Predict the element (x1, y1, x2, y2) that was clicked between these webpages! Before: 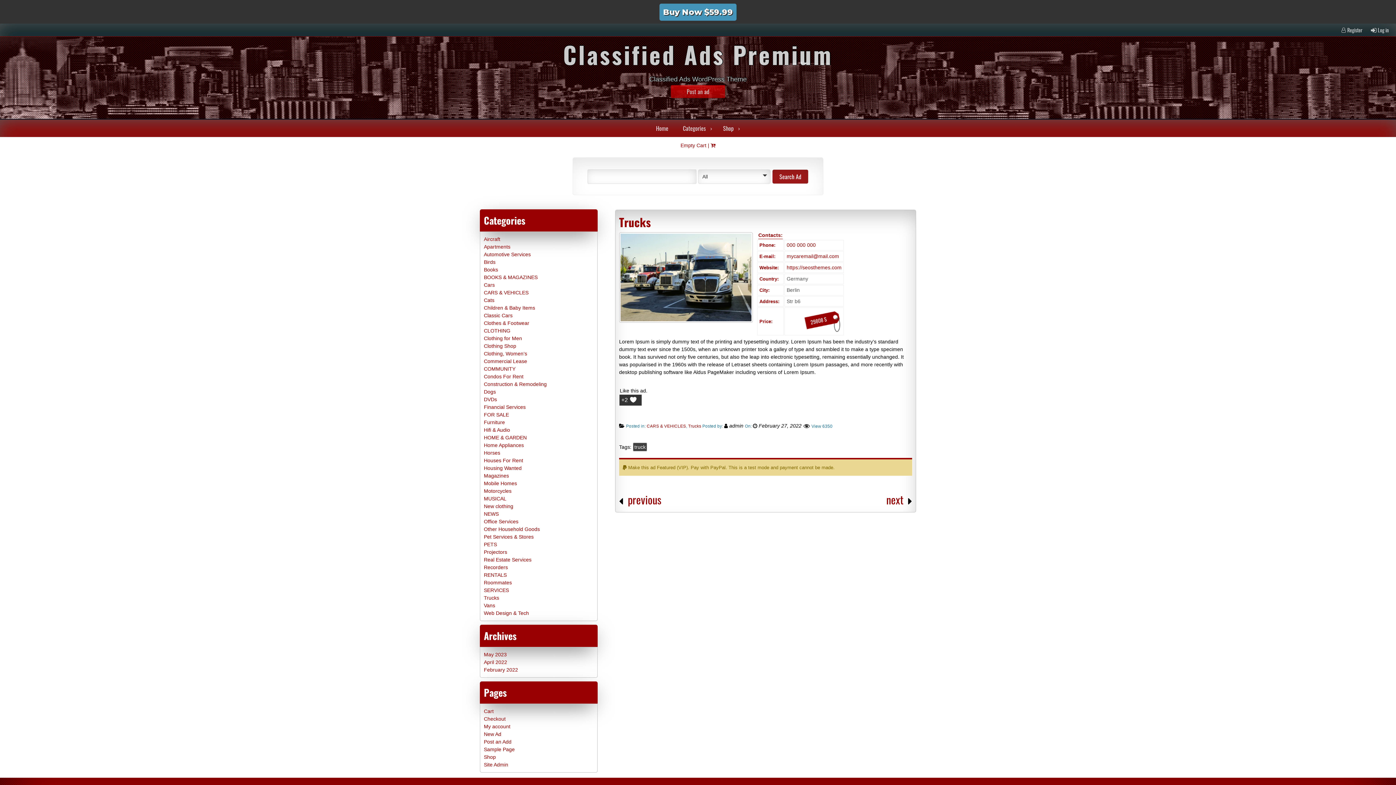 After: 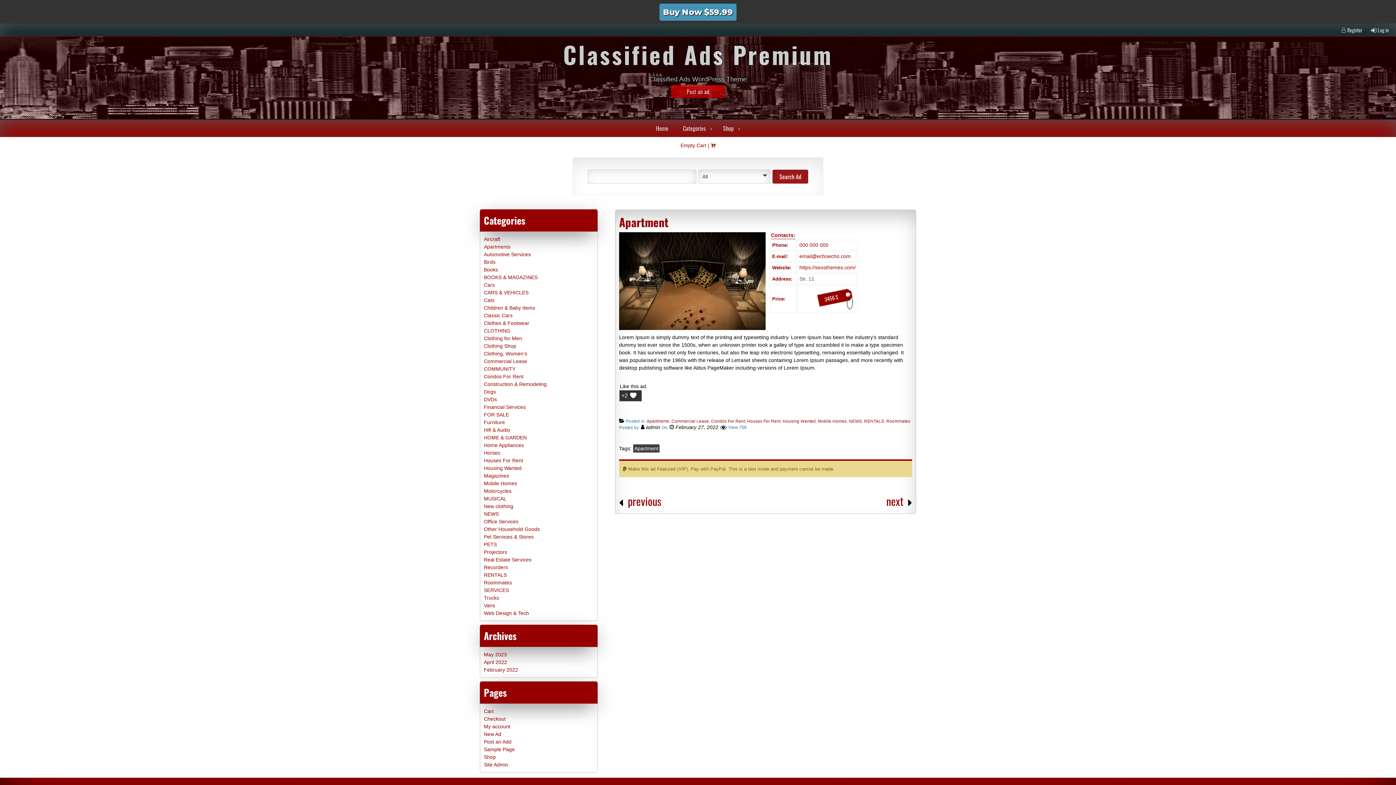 Action: bbox: (626, 489, 663, 509) label: previous